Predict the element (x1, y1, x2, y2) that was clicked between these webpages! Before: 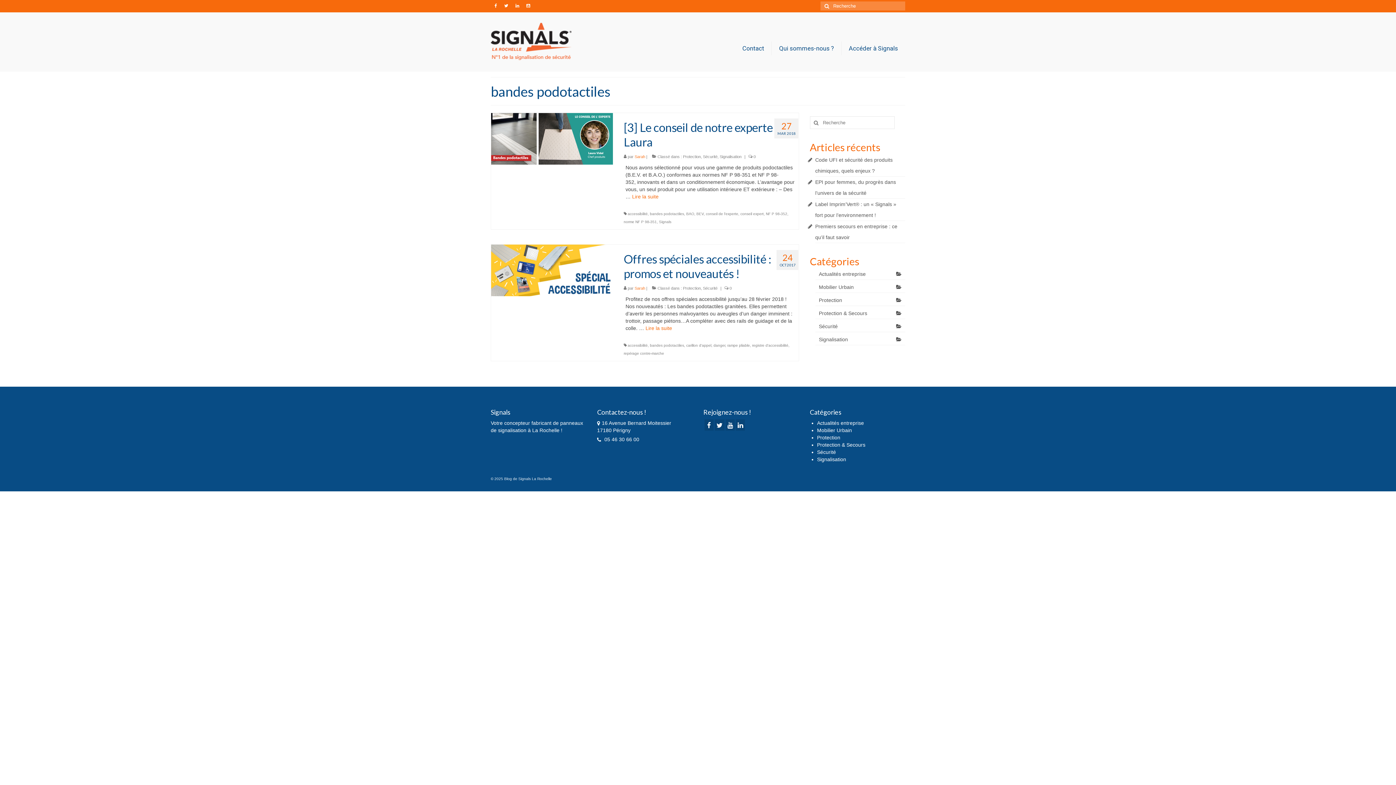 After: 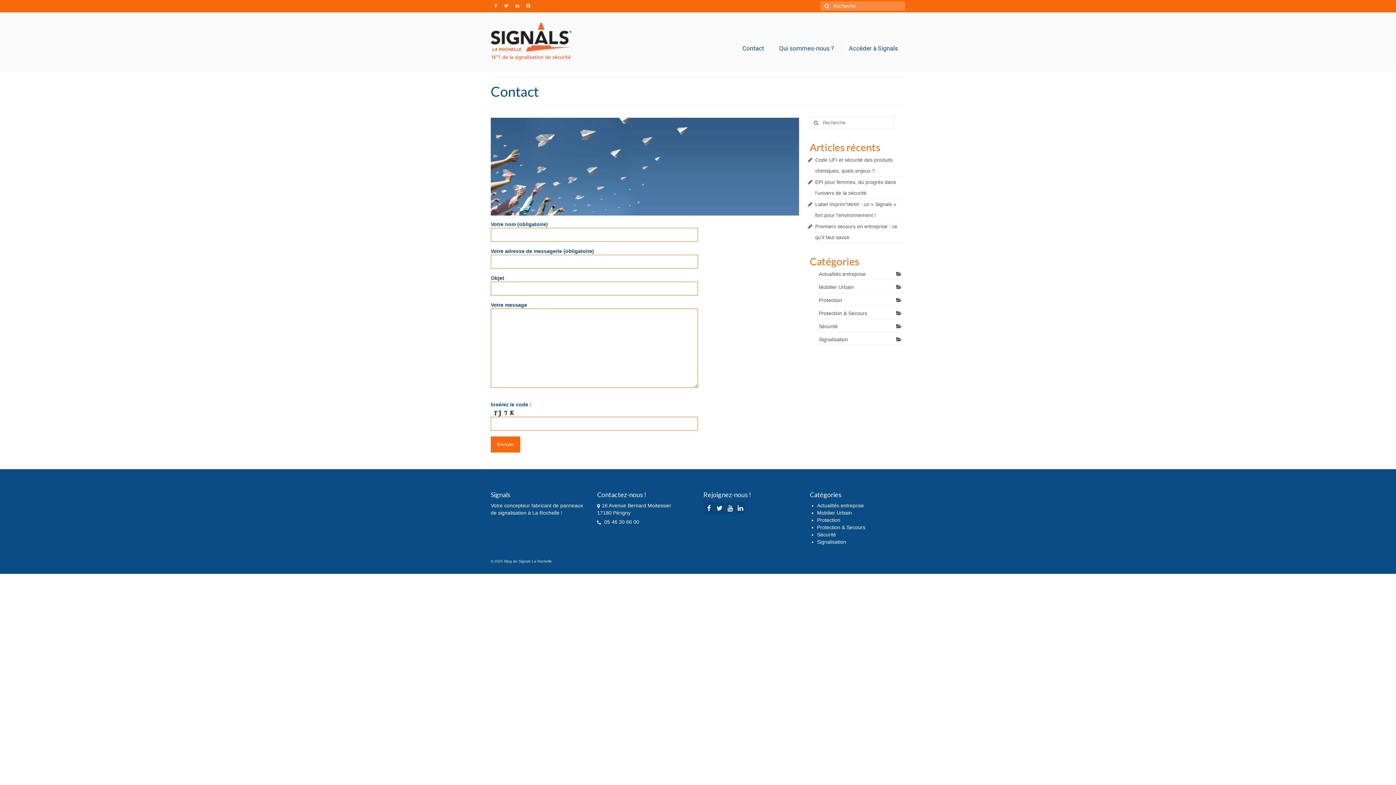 Action: bbox: (735, 41, 771, 55) label: Contact